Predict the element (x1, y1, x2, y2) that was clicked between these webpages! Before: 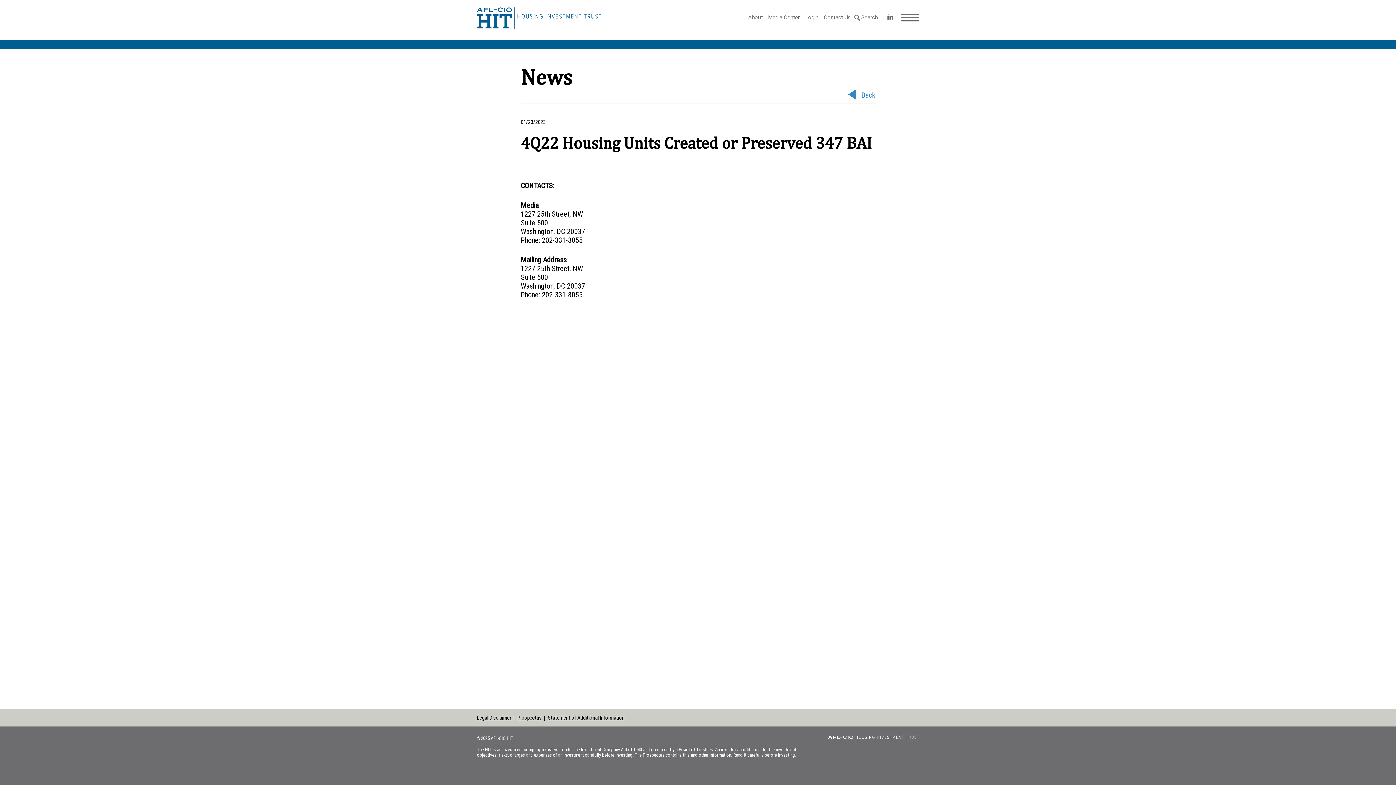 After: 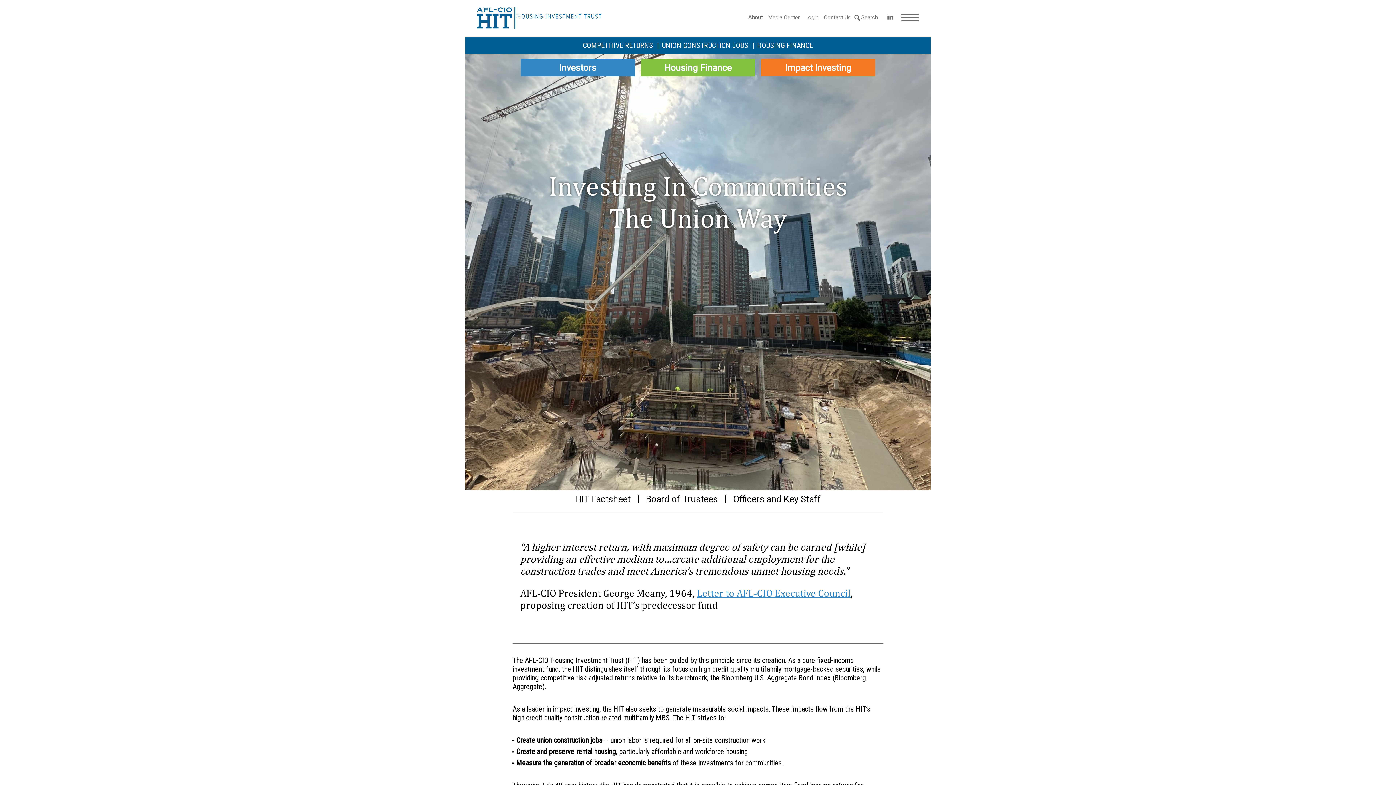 Action: label: About bbox: (748, 14, 762, 20)